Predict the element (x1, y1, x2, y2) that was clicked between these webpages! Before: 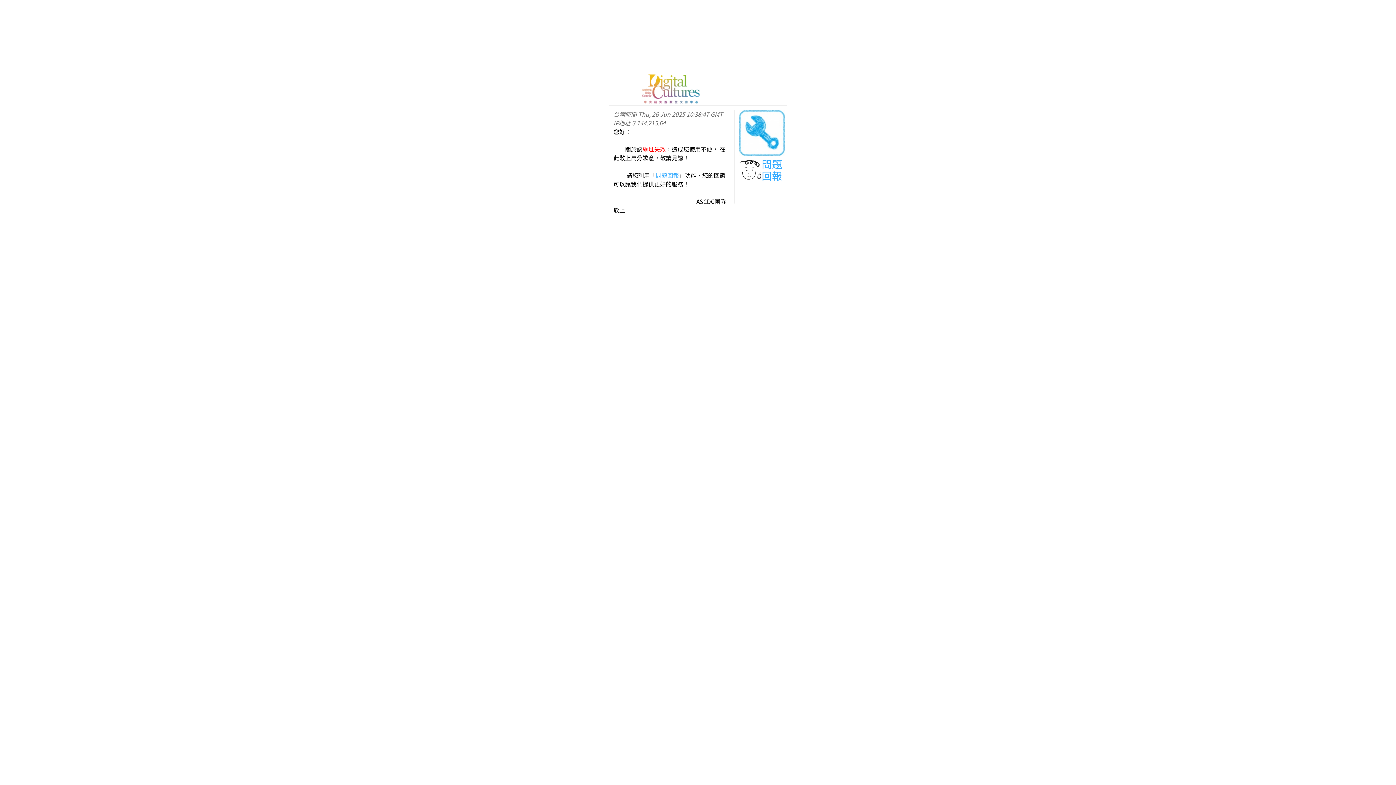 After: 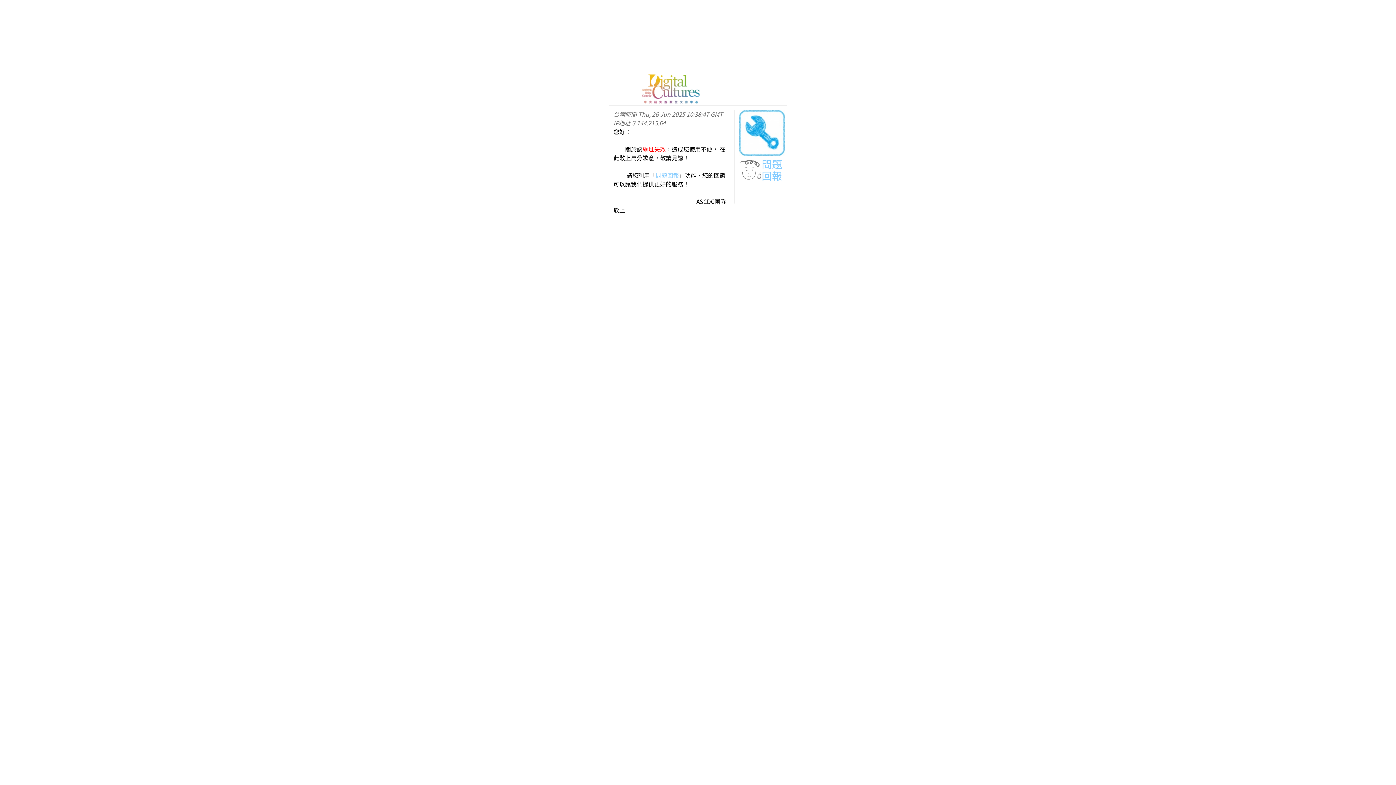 Action: bbox: (738, 169, 762, 184)